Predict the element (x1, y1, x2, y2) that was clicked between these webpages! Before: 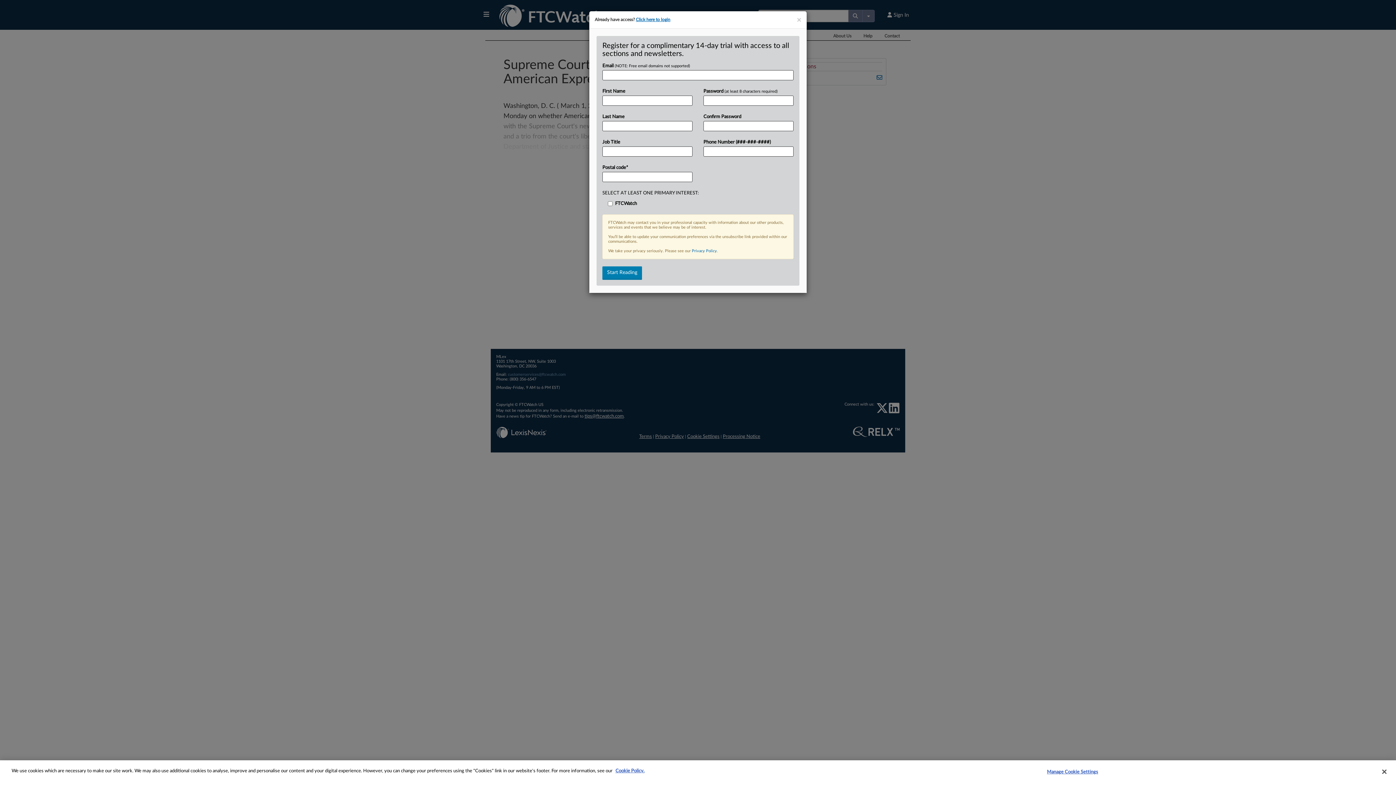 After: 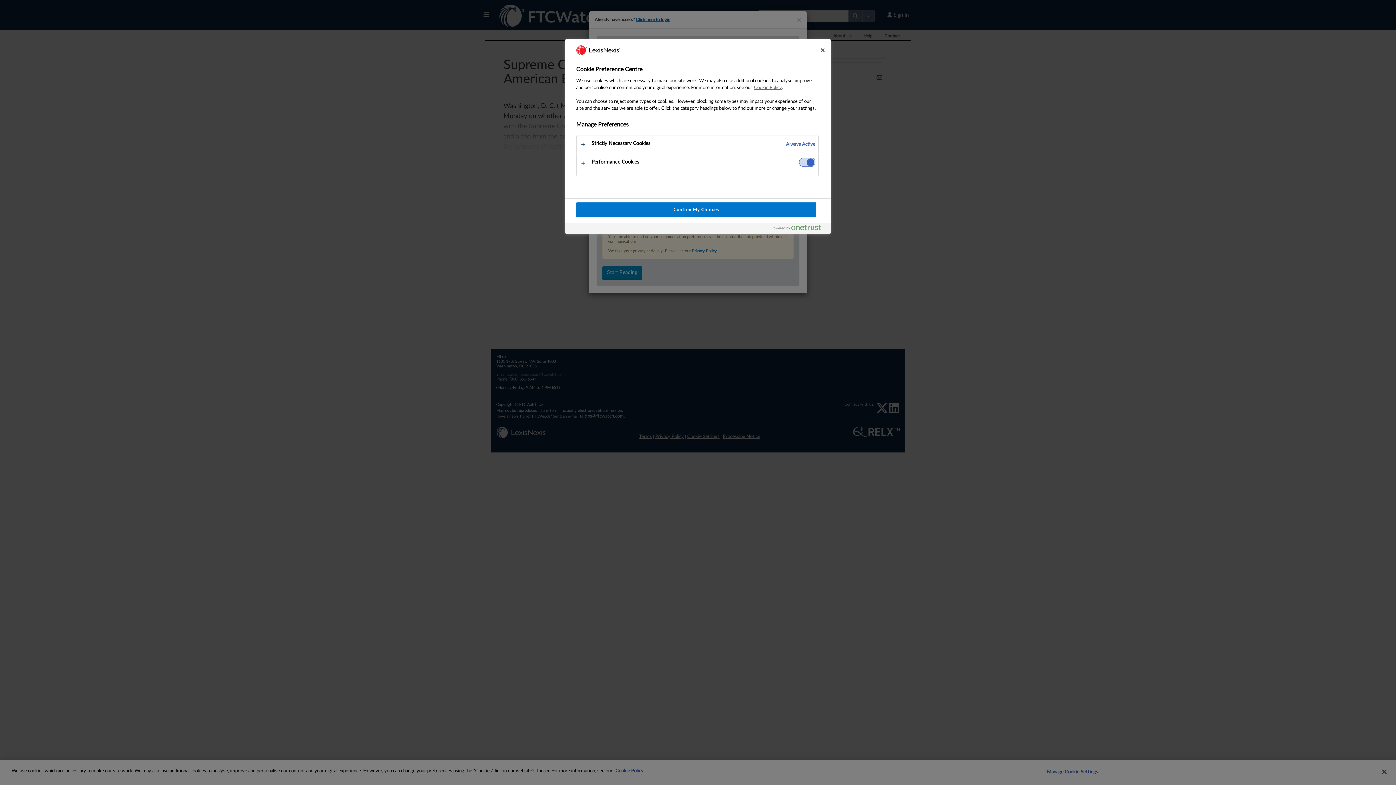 Action: bbox: (1047, 765, 1098, 779) label: Manage Cookie Settings